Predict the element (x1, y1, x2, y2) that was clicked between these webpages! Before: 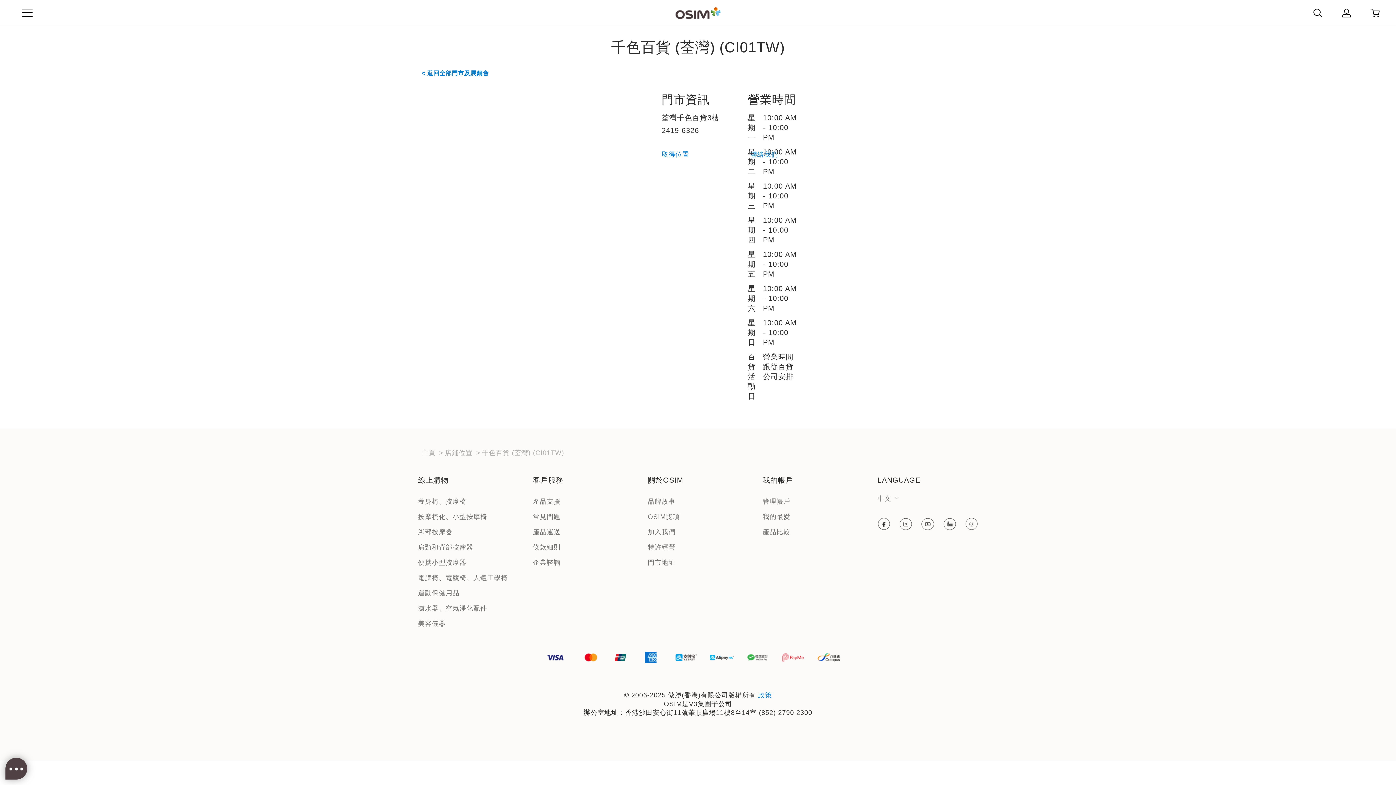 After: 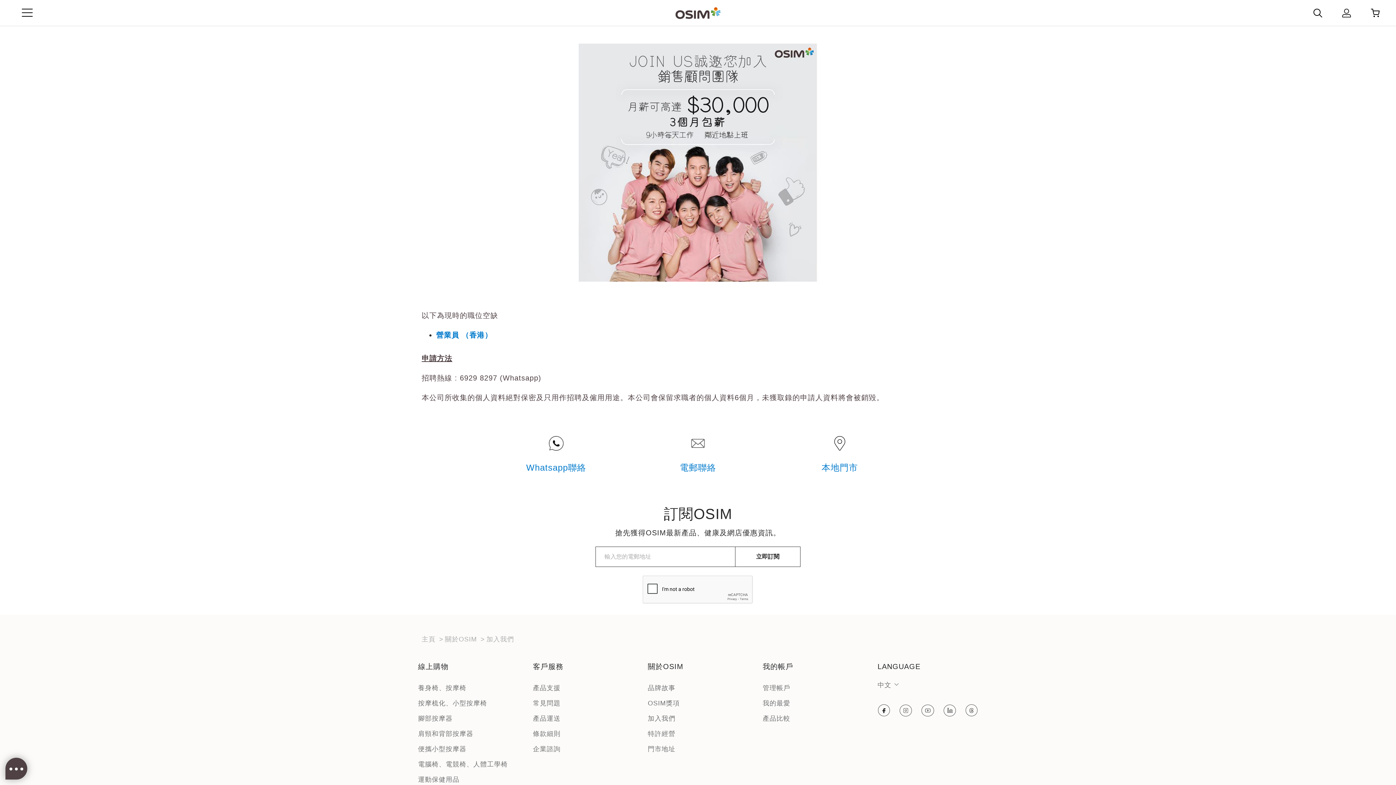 Action: label: 加入我們 bbox: (648, 528, 675, 536)